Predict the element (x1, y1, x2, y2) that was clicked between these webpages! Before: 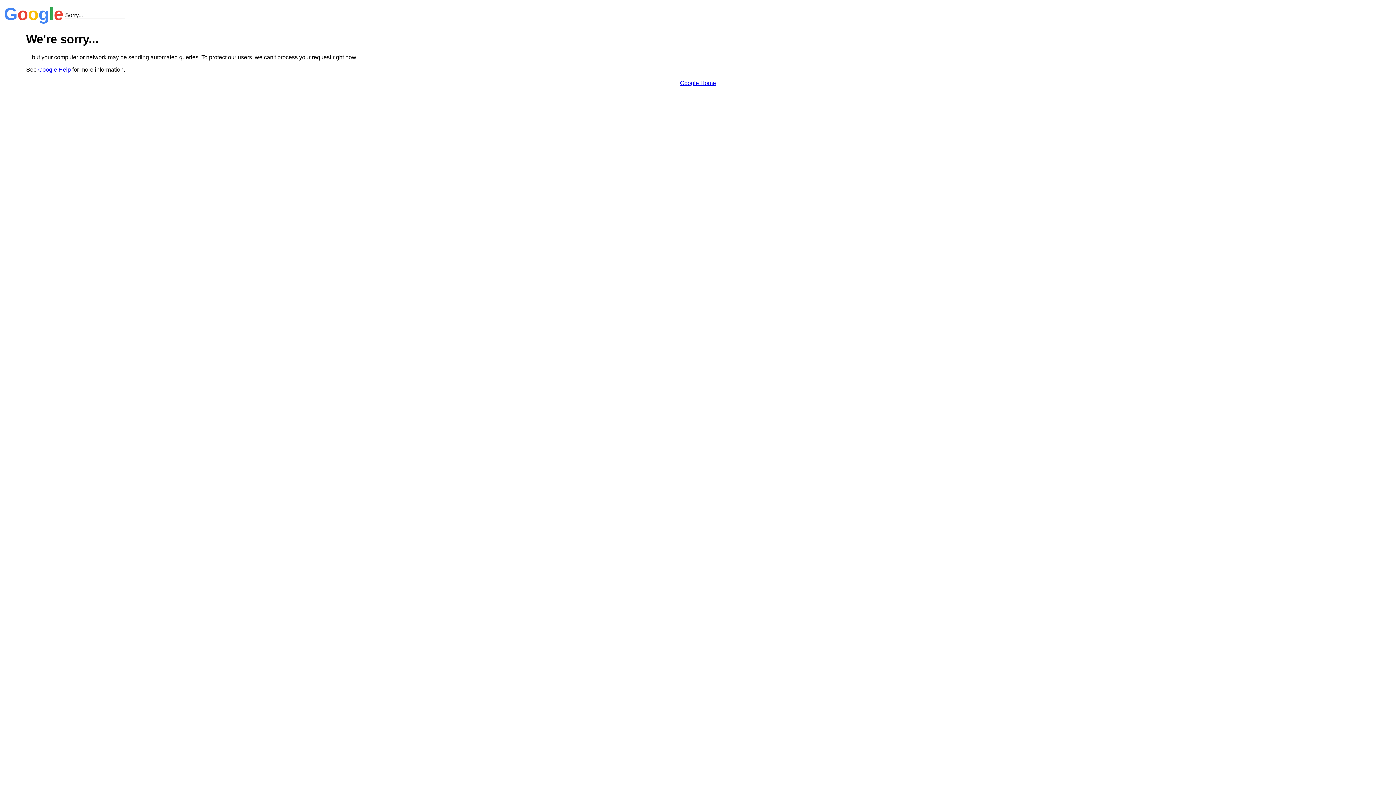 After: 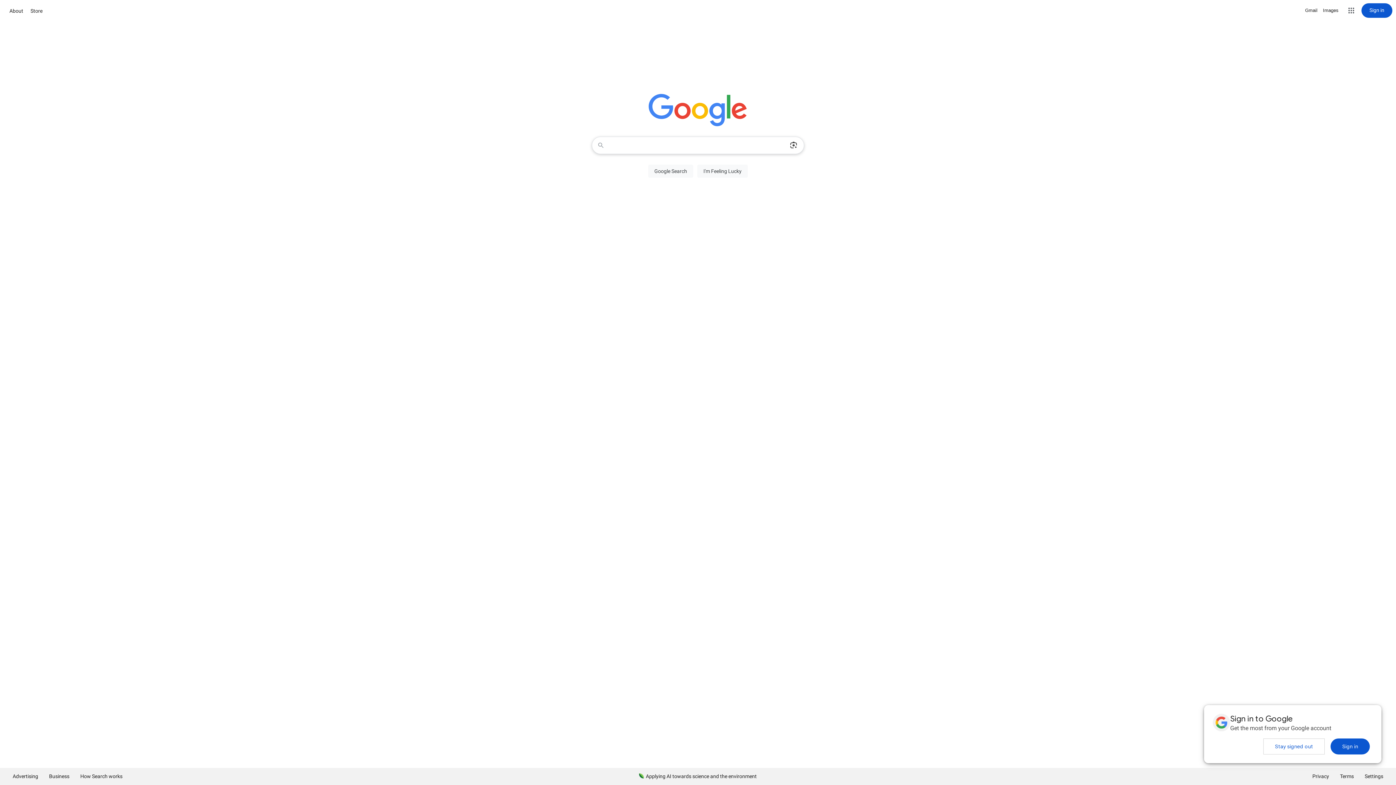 Action: bbox: (680, 79, 716, 86) label: Google Home